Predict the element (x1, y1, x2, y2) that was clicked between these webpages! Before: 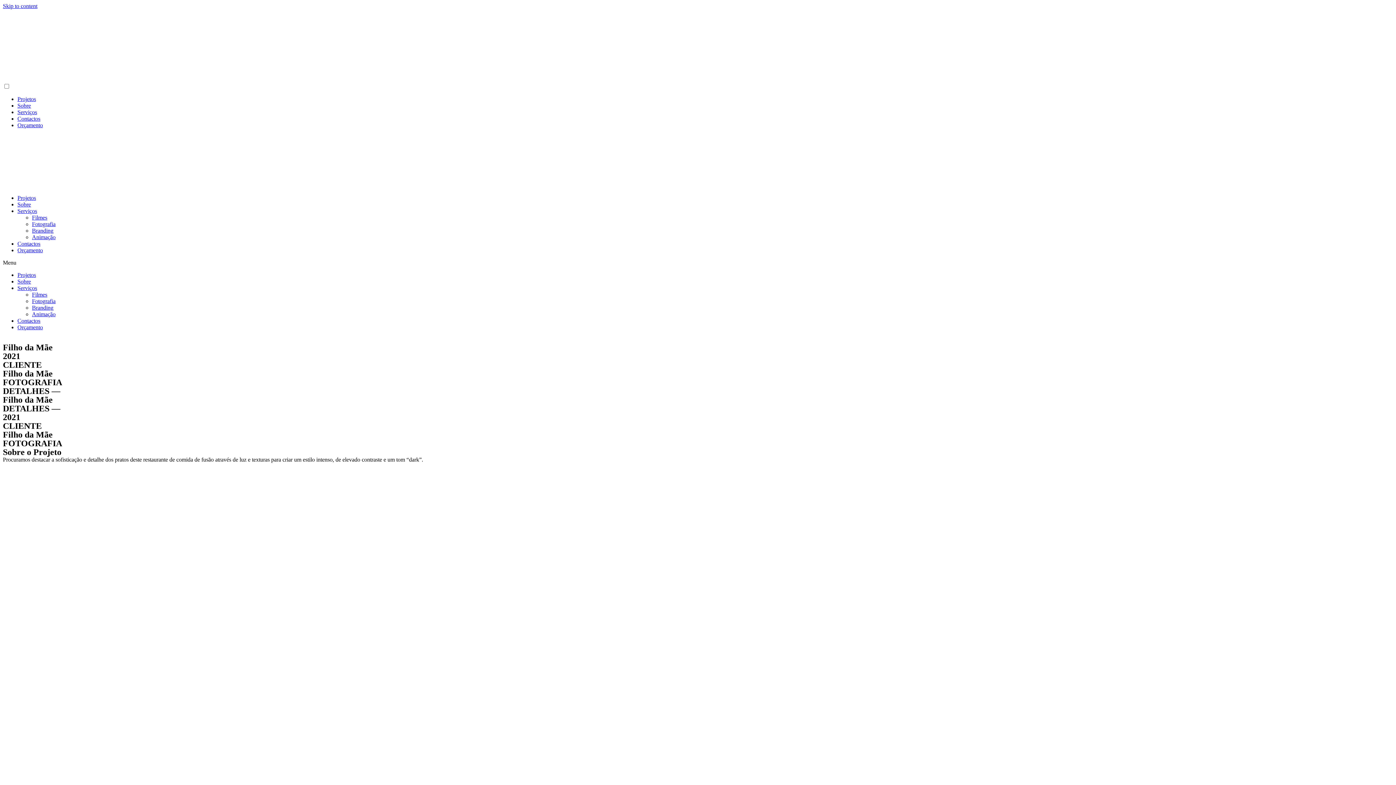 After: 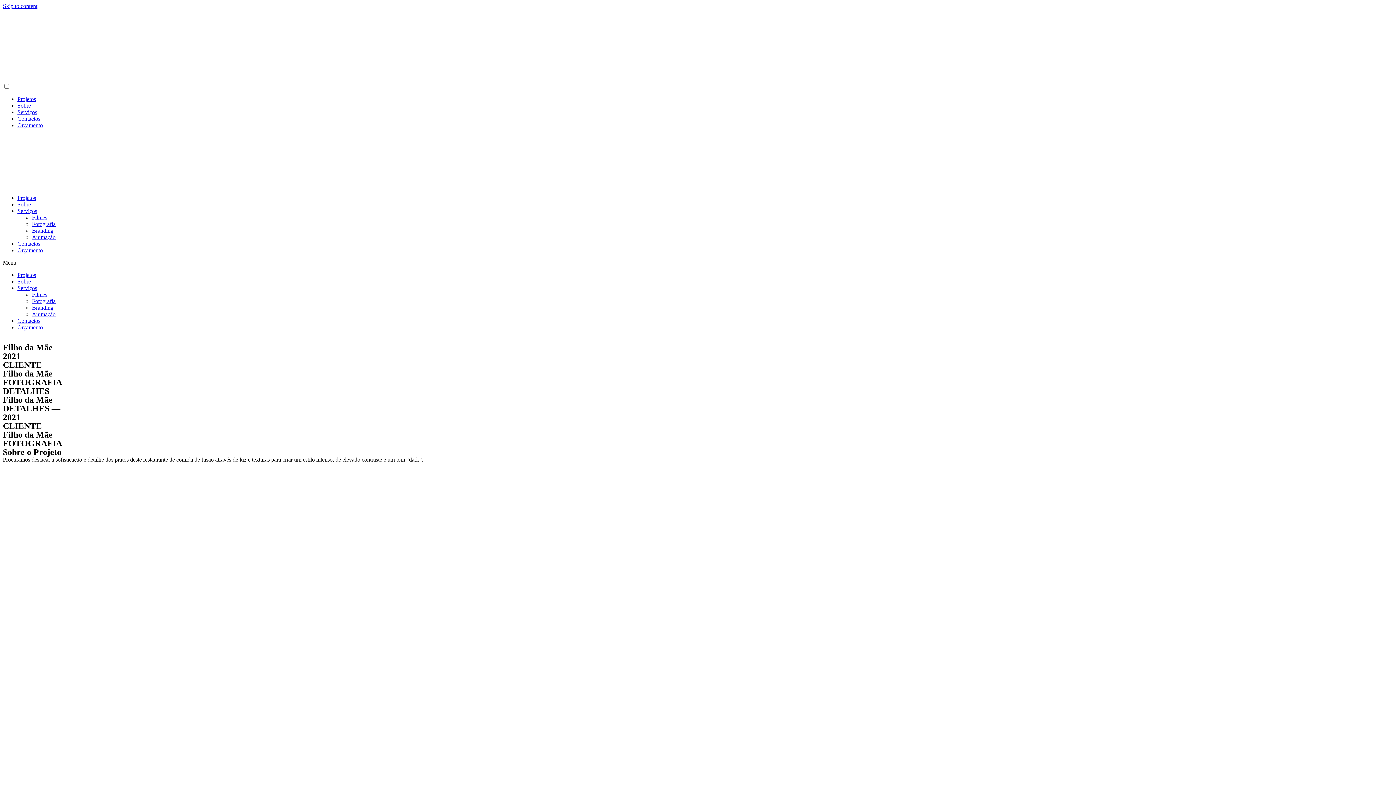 Action: bbox: (17, 102, 30, 108) label: Sobre